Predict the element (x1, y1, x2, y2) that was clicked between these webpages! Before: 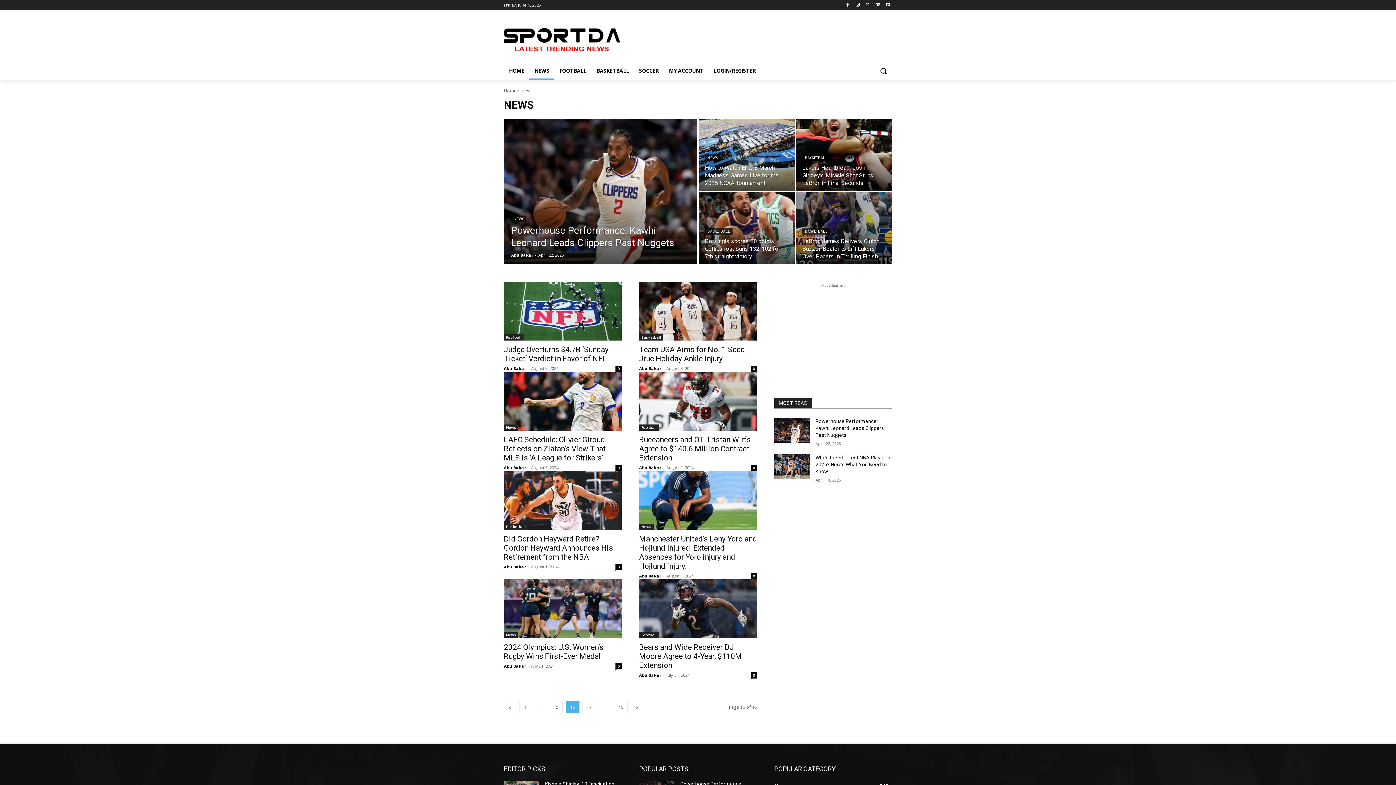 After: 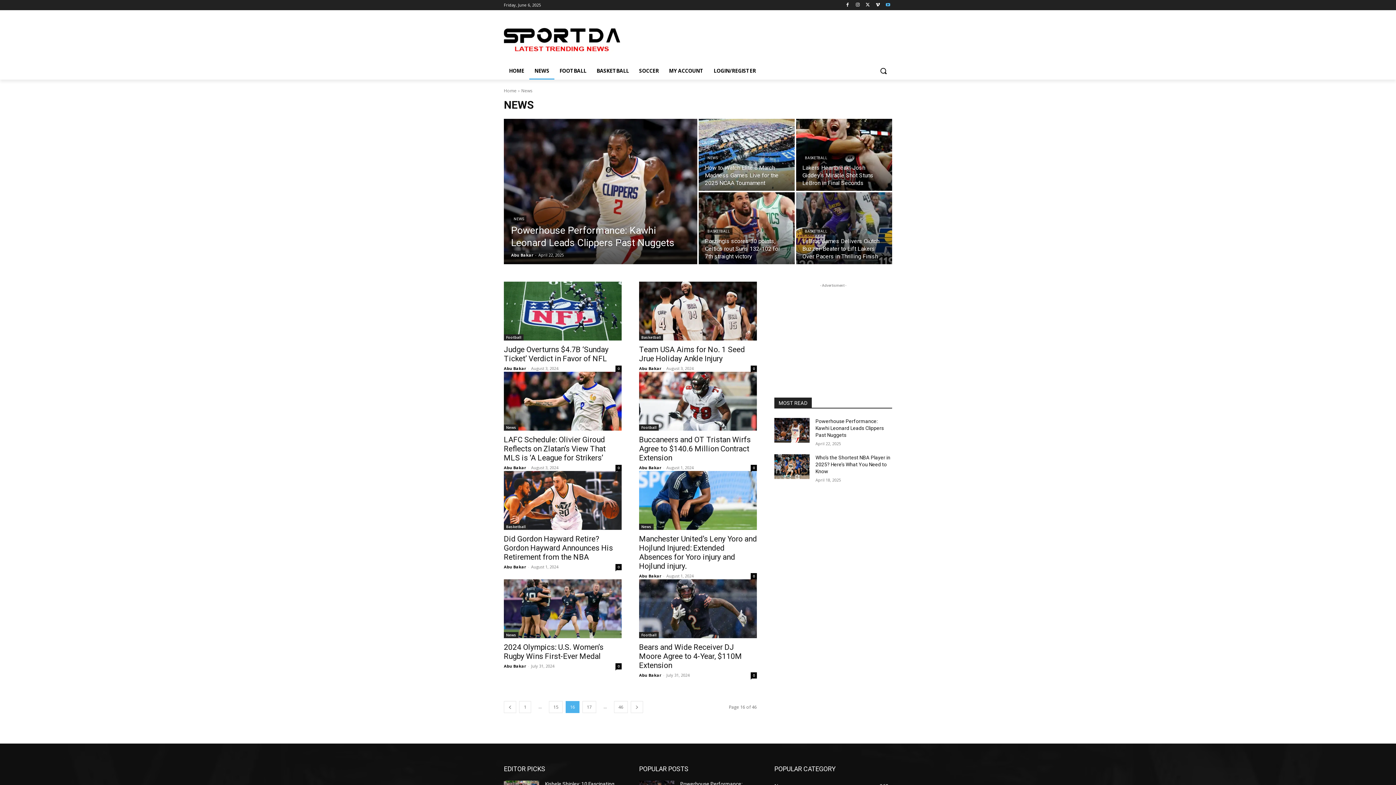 Action: bbox: (884, 0, 892, 9)